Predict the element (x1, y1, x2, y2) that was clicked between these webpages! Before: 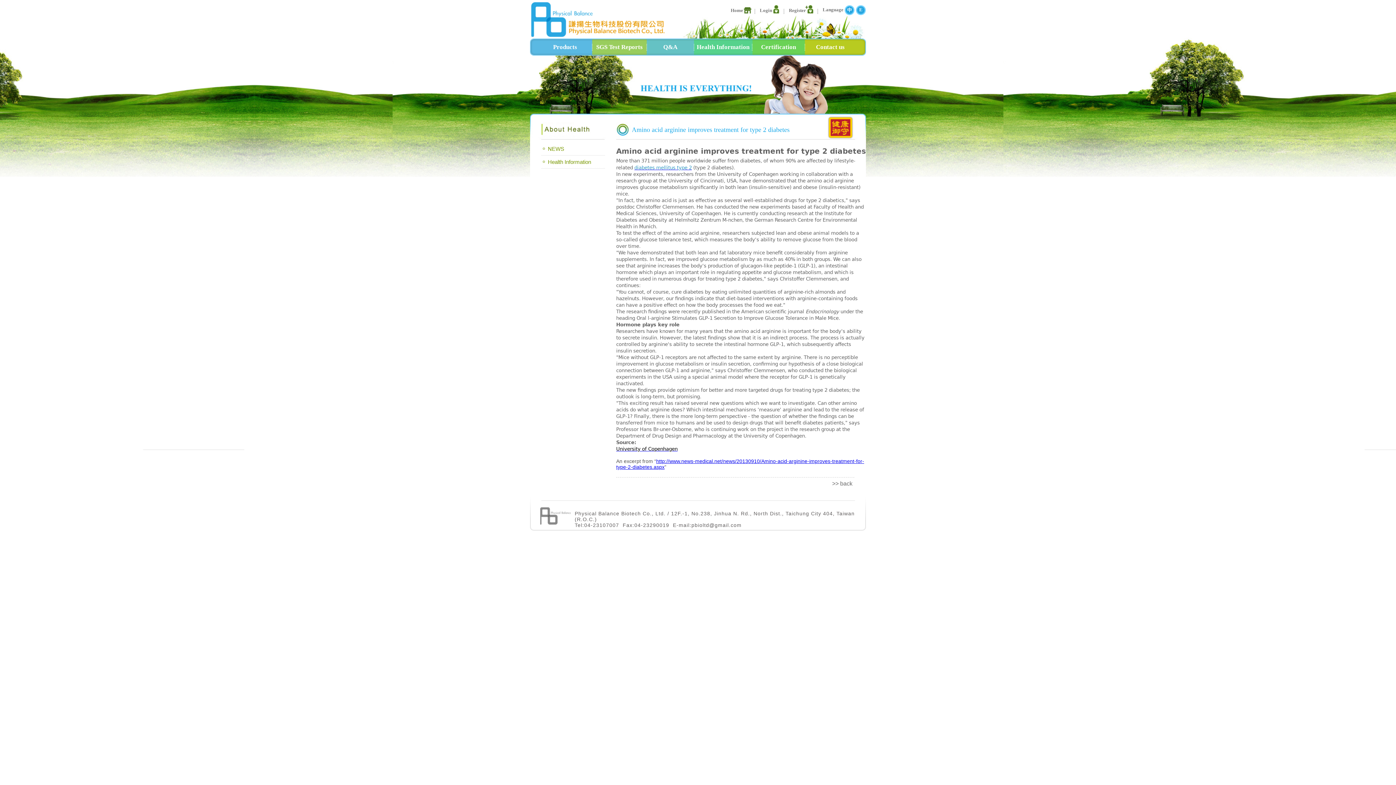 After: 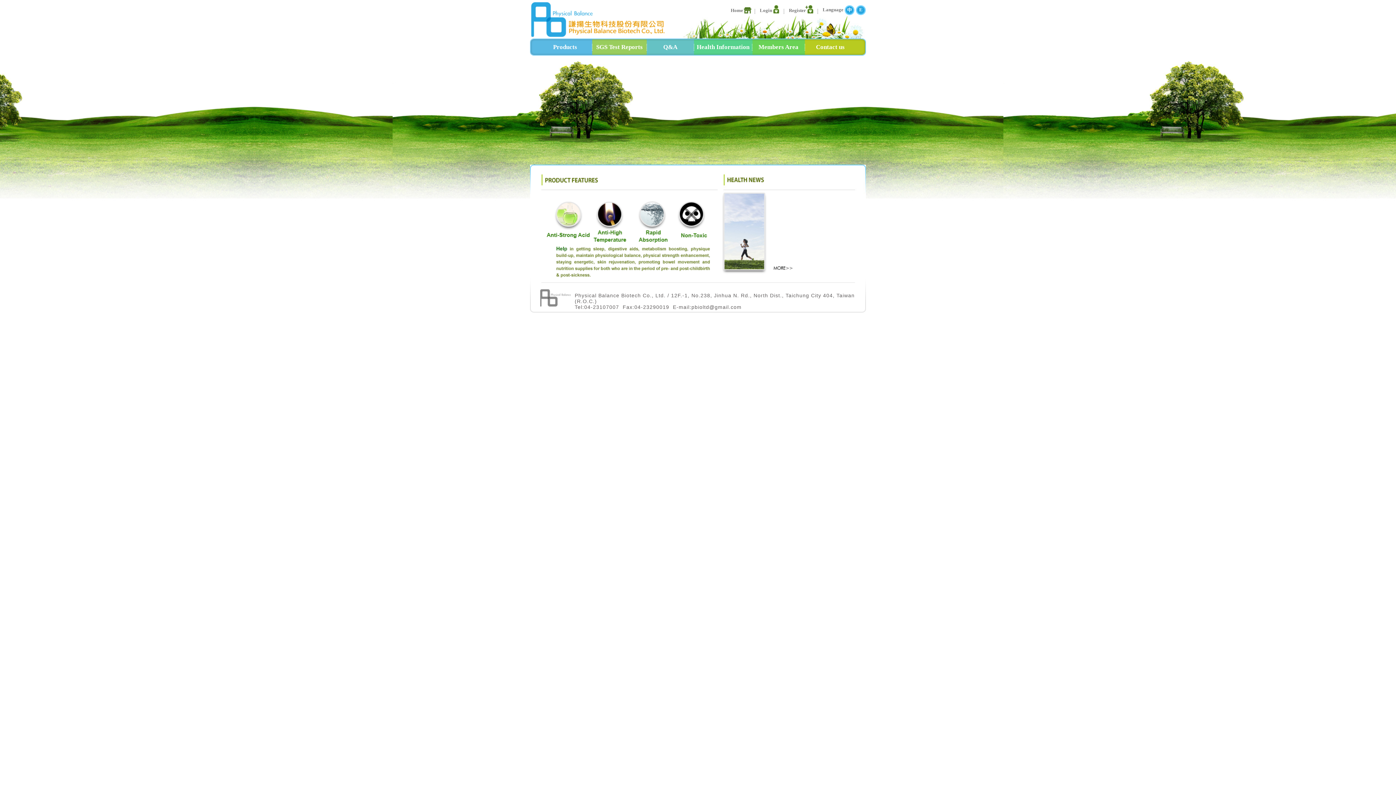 Action: bbox: (856, 5, 866, 15) label: E